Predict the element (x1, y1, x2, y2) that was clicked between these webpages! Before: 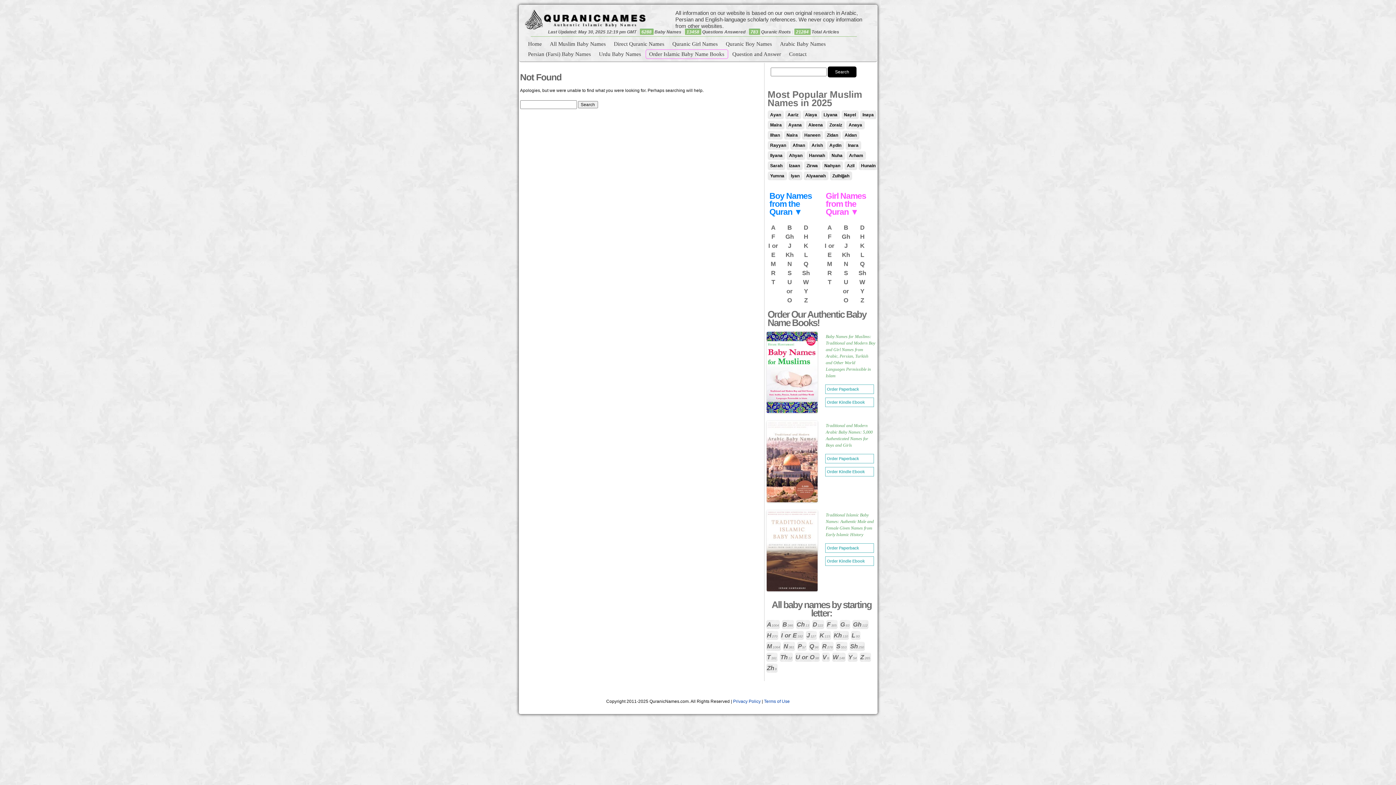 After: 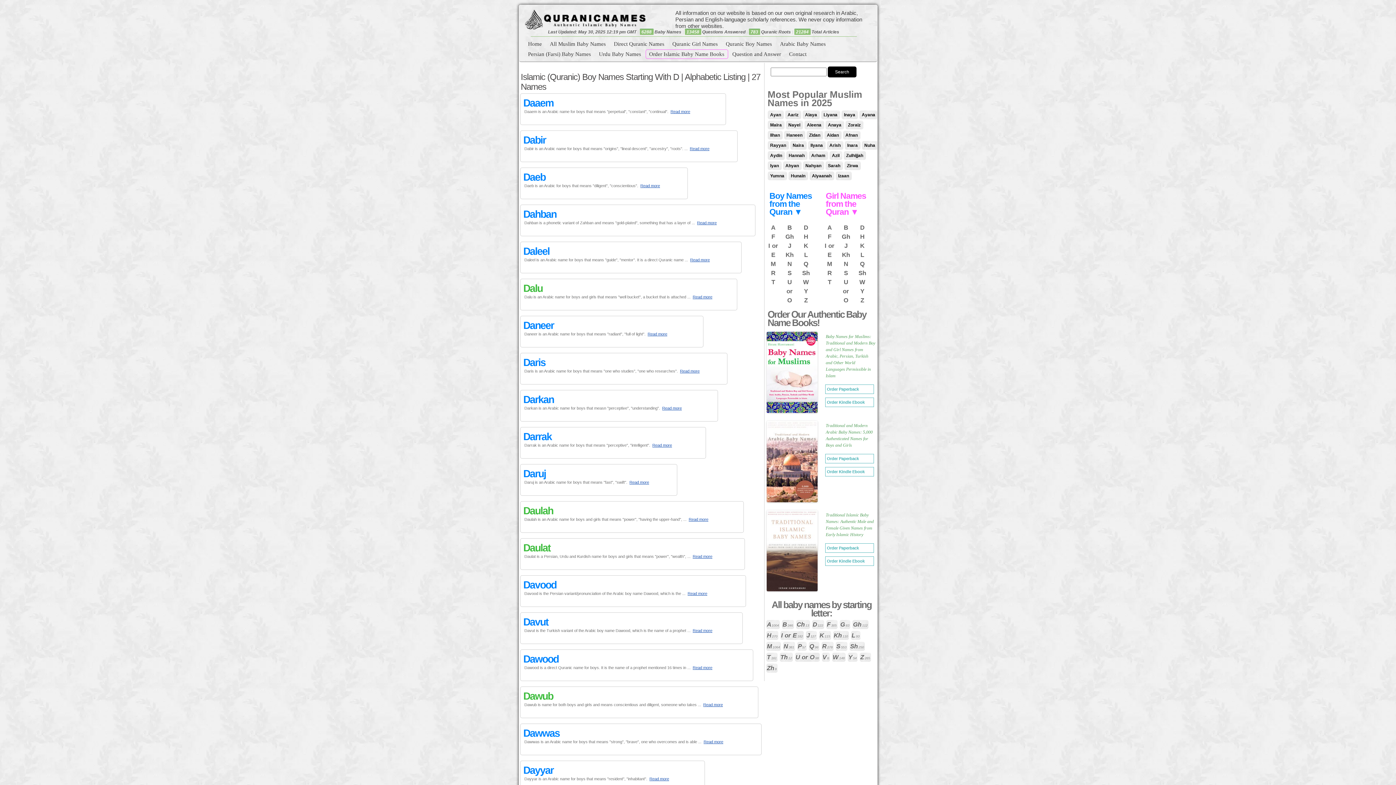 Action: bbox: (800, 223, 811, 232) label: D